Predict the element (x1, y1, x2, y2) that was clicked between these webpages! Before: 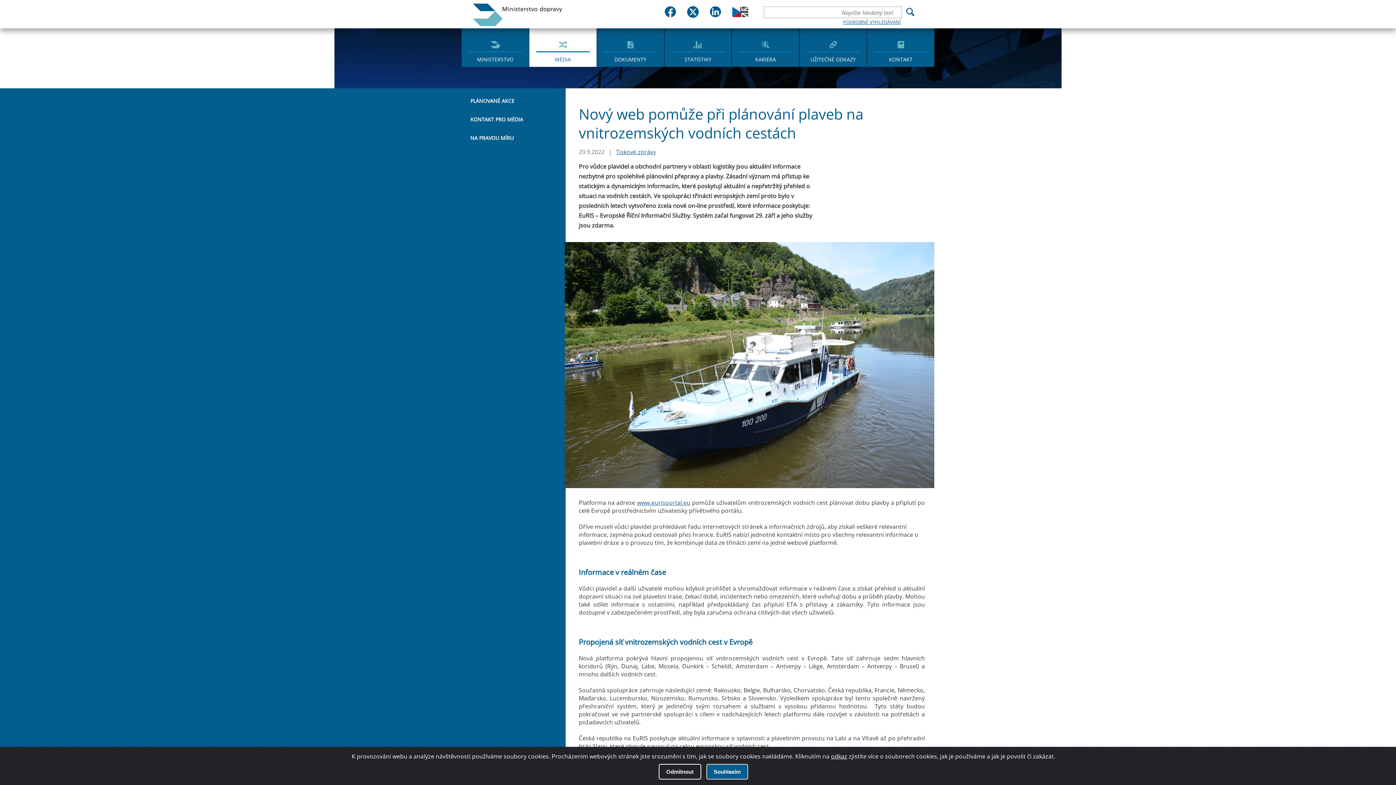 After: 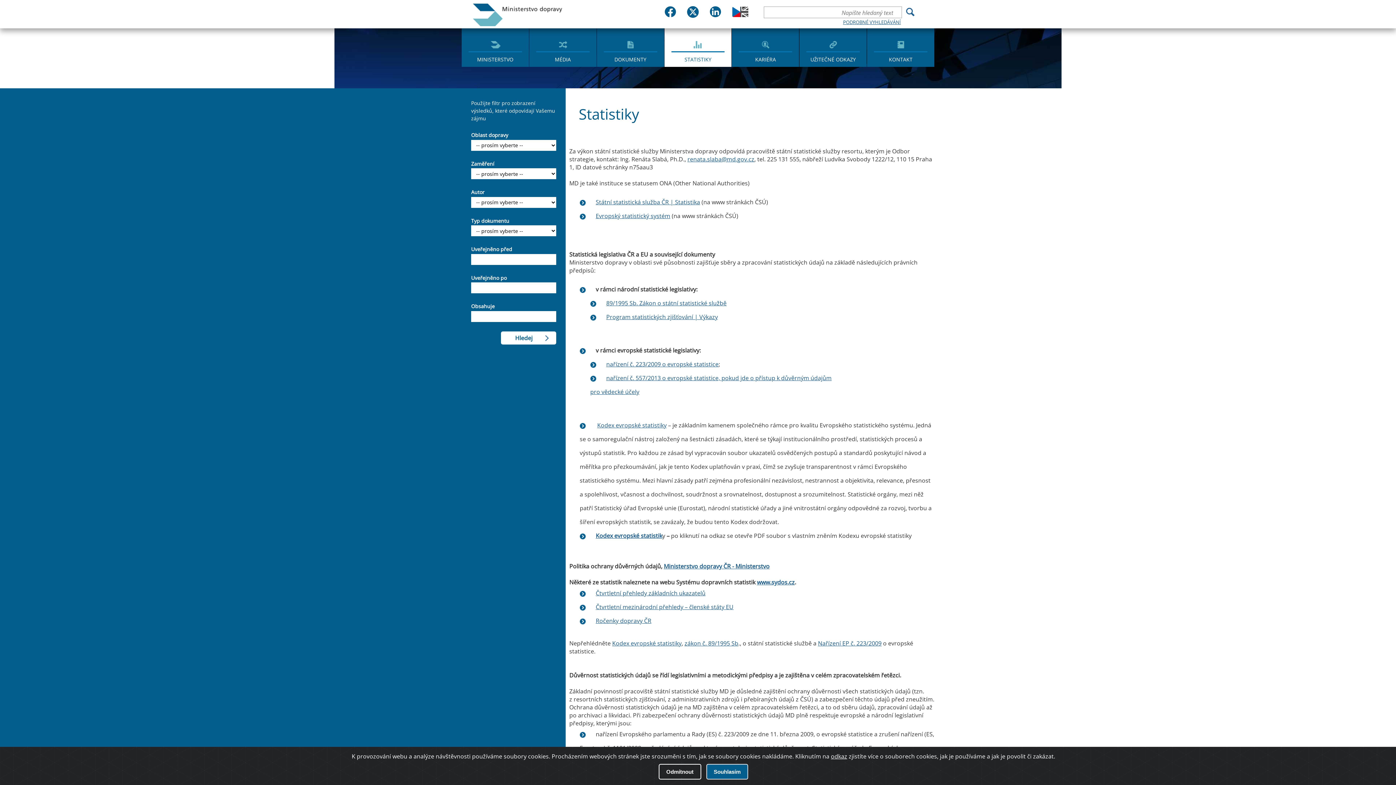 Action: label: STATISTIKY bbox: (664, 28, 731, 66)